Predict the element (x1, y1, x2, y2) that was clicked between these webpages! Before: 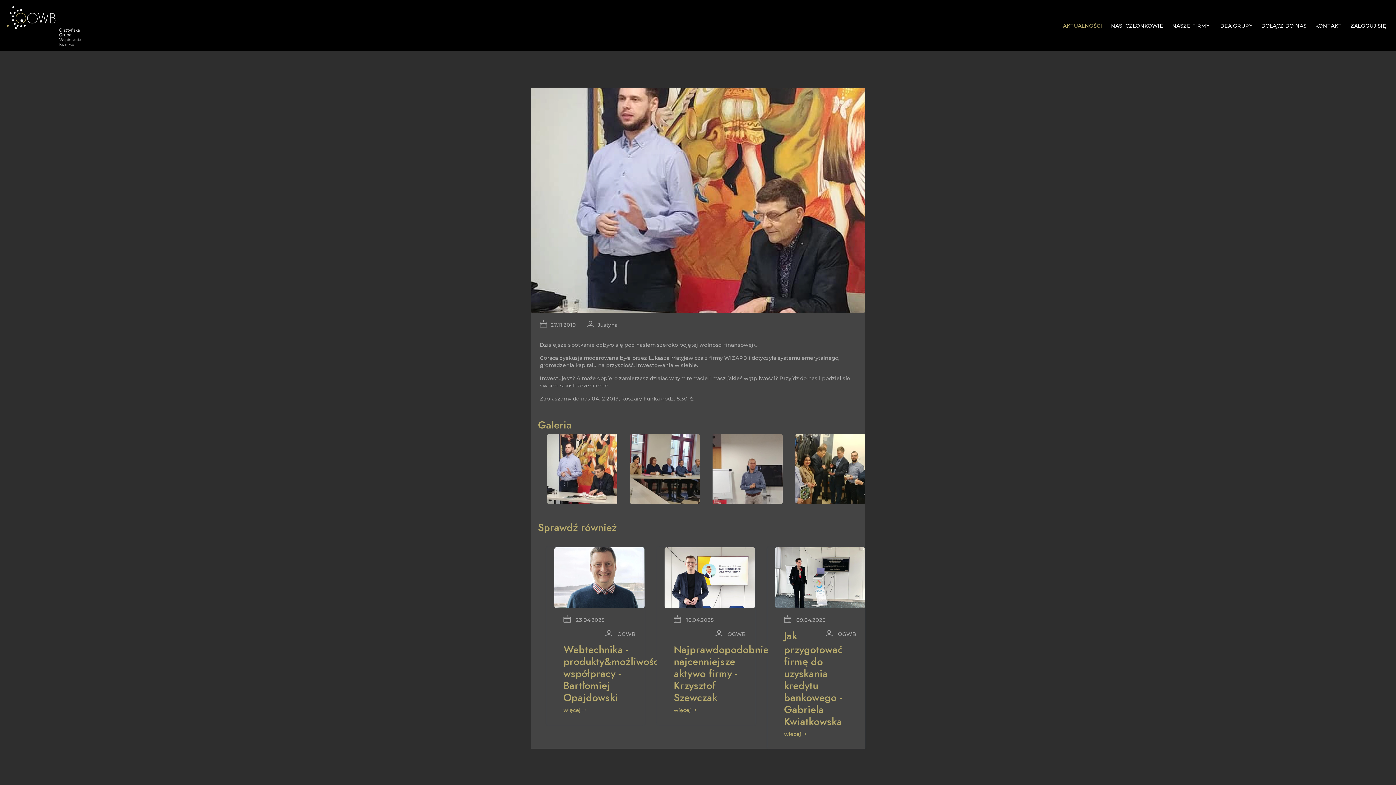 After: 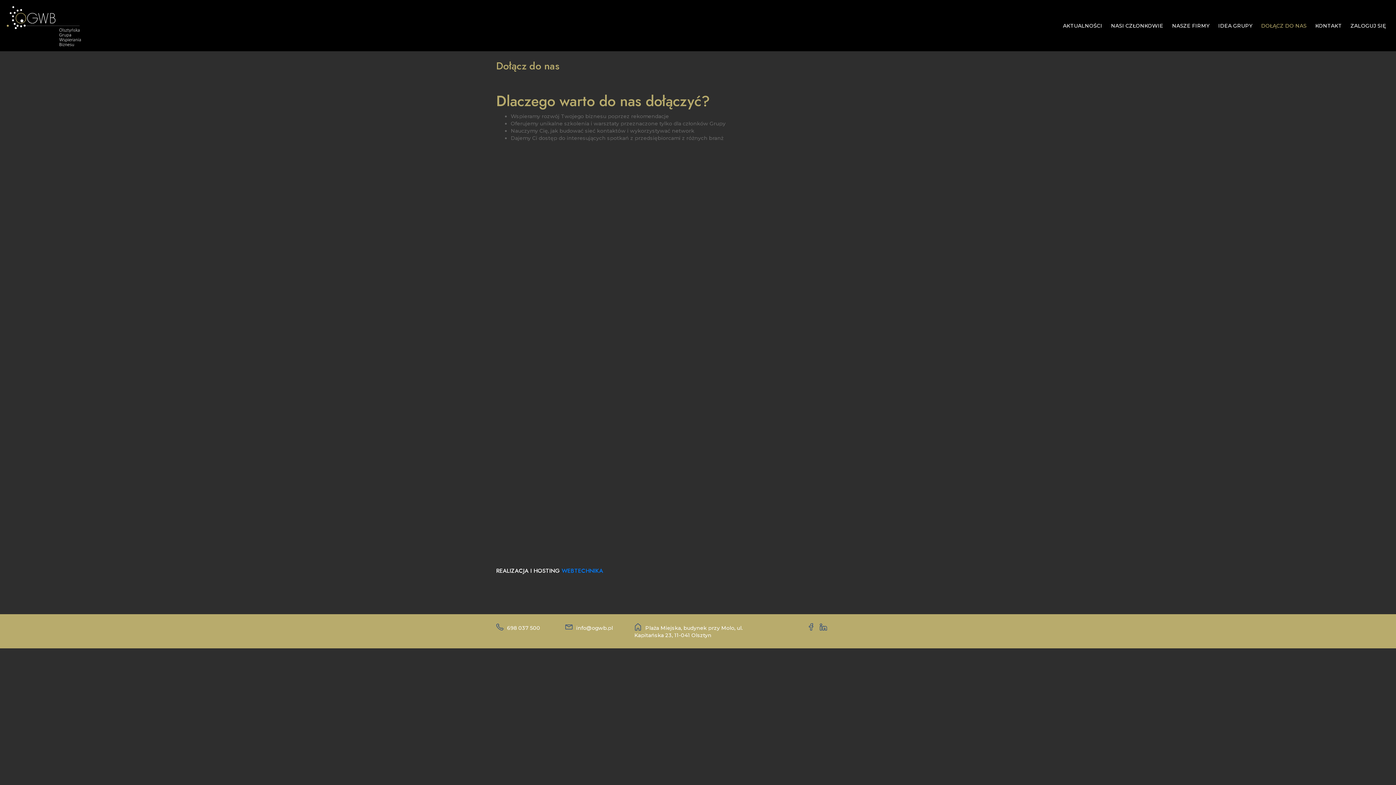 Action: label: DOŁĄCZ DO NAS bbox: (1257, 22, 1310, 29)